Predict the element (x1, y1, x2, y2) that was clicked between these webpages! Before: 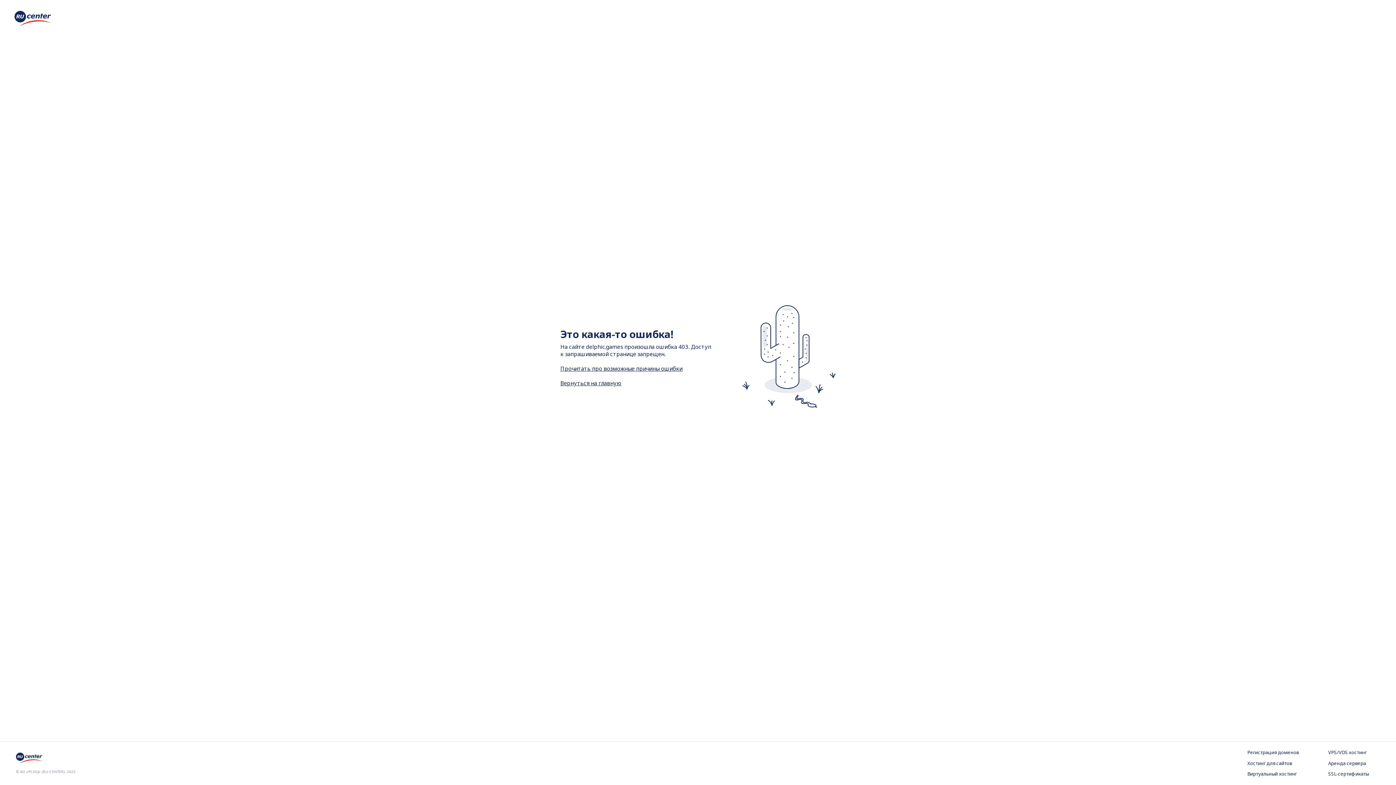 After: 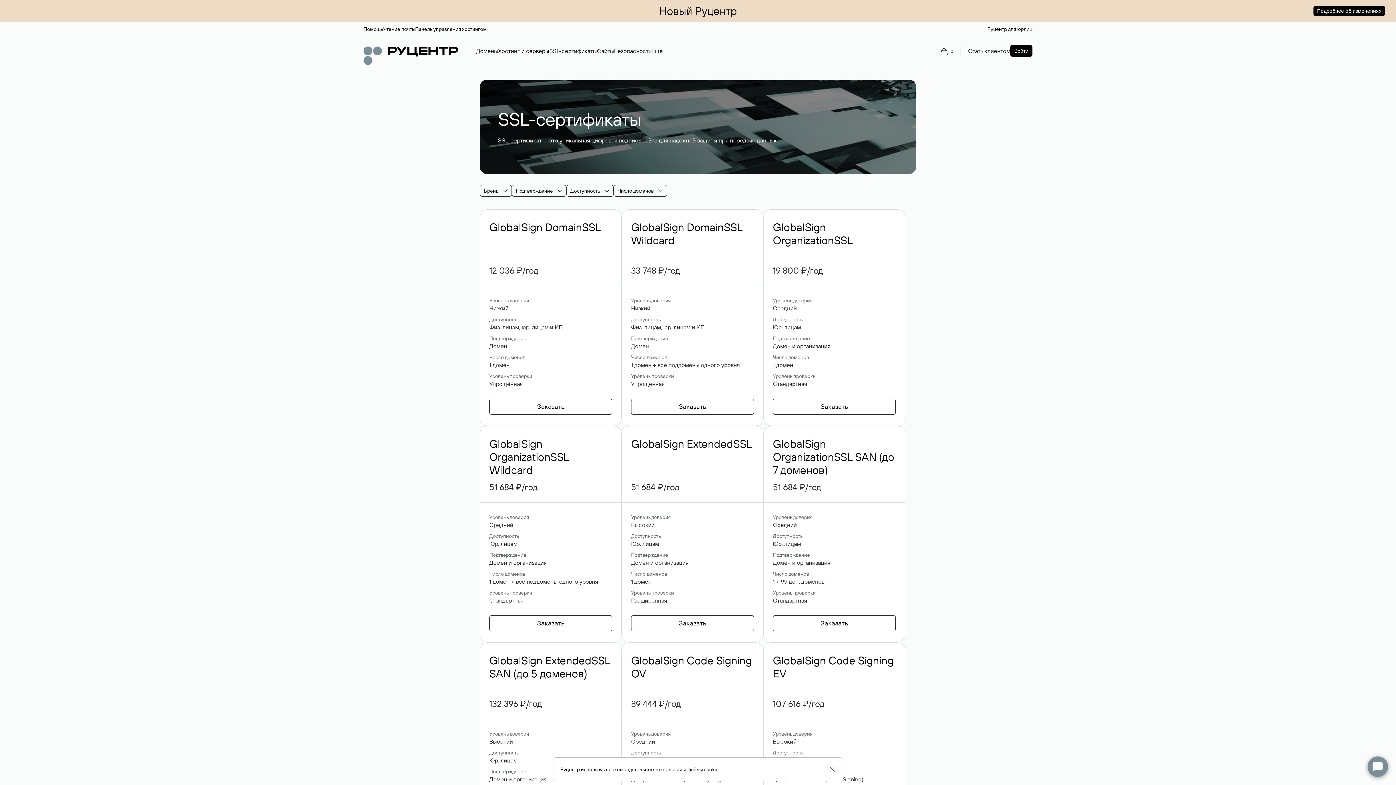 Action: bbox: (1328, 771, 1380, 778) label: SSL-сертификаты